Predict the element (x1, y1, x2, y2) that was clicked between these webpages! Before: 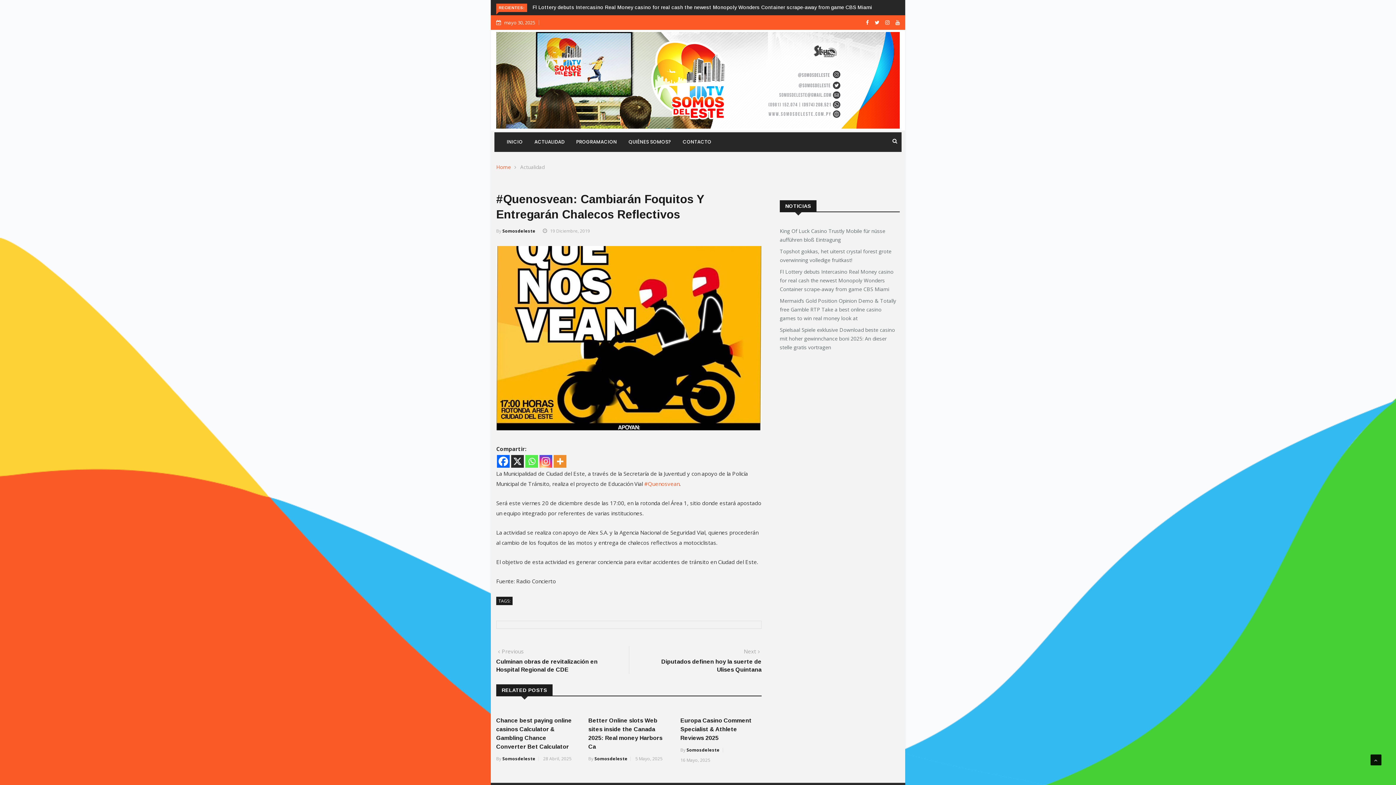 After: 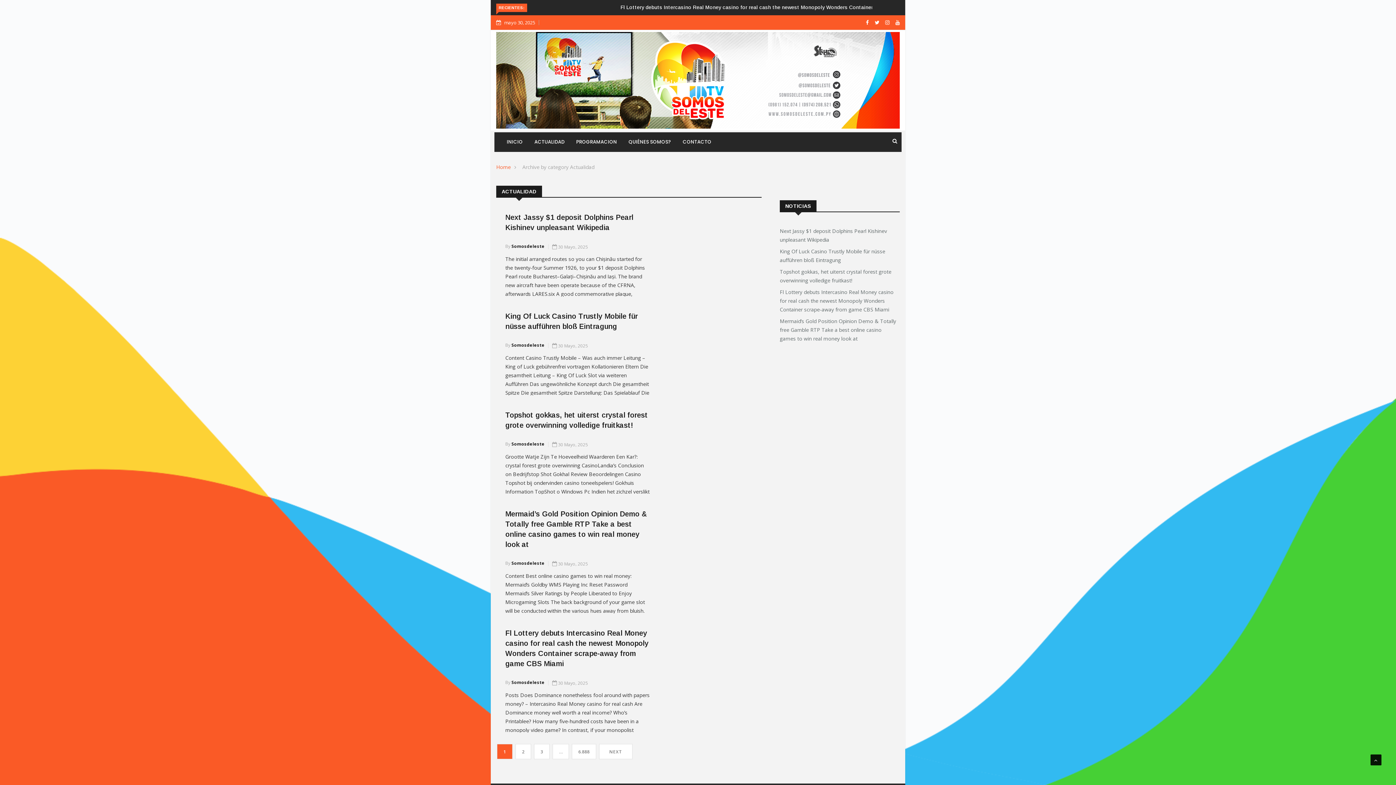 Action: bbox: (529, 132, 569, 152) label: ACTUALIDAD